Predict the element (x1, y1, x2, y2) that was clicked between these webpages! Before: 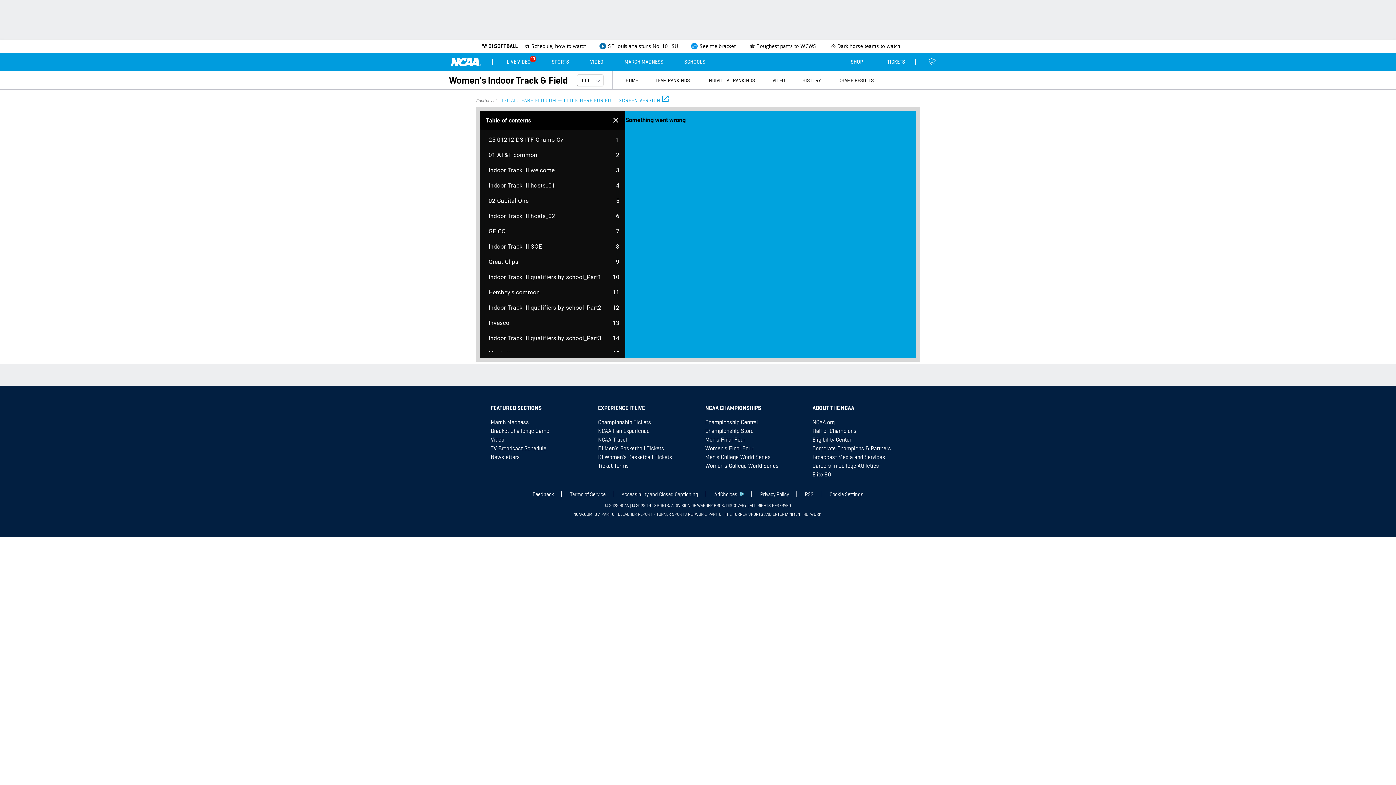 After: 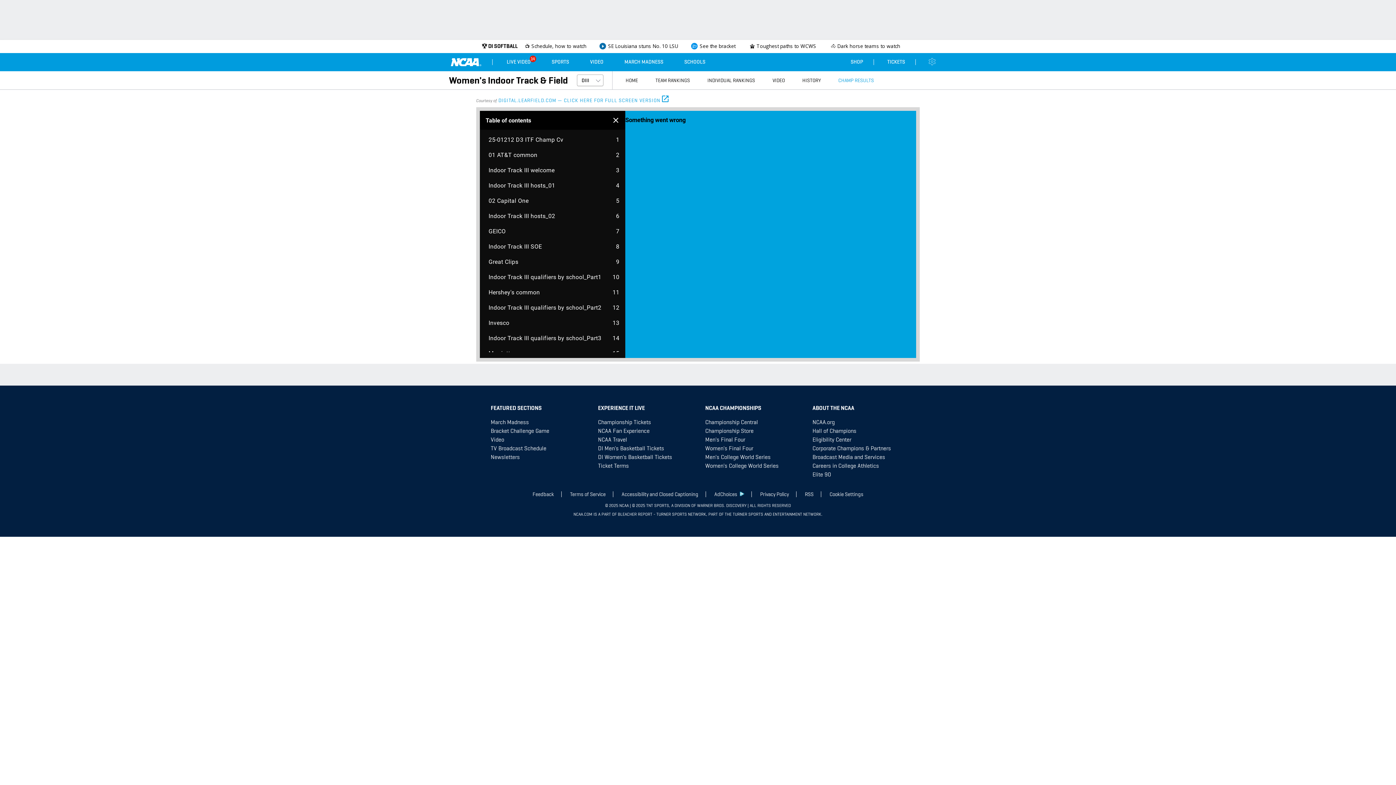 Action: bbox: (834, 71, 878, 89) label: CHAMP RESULTS